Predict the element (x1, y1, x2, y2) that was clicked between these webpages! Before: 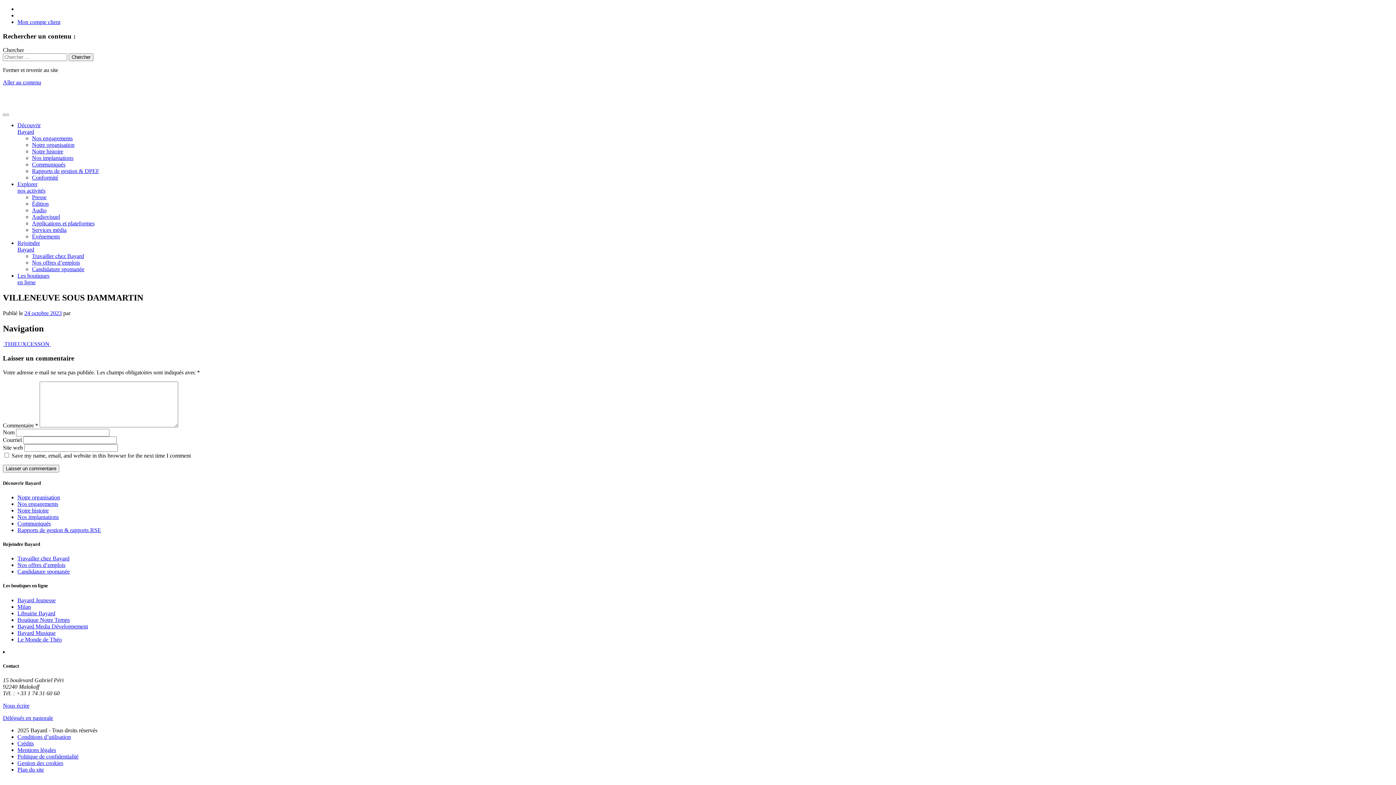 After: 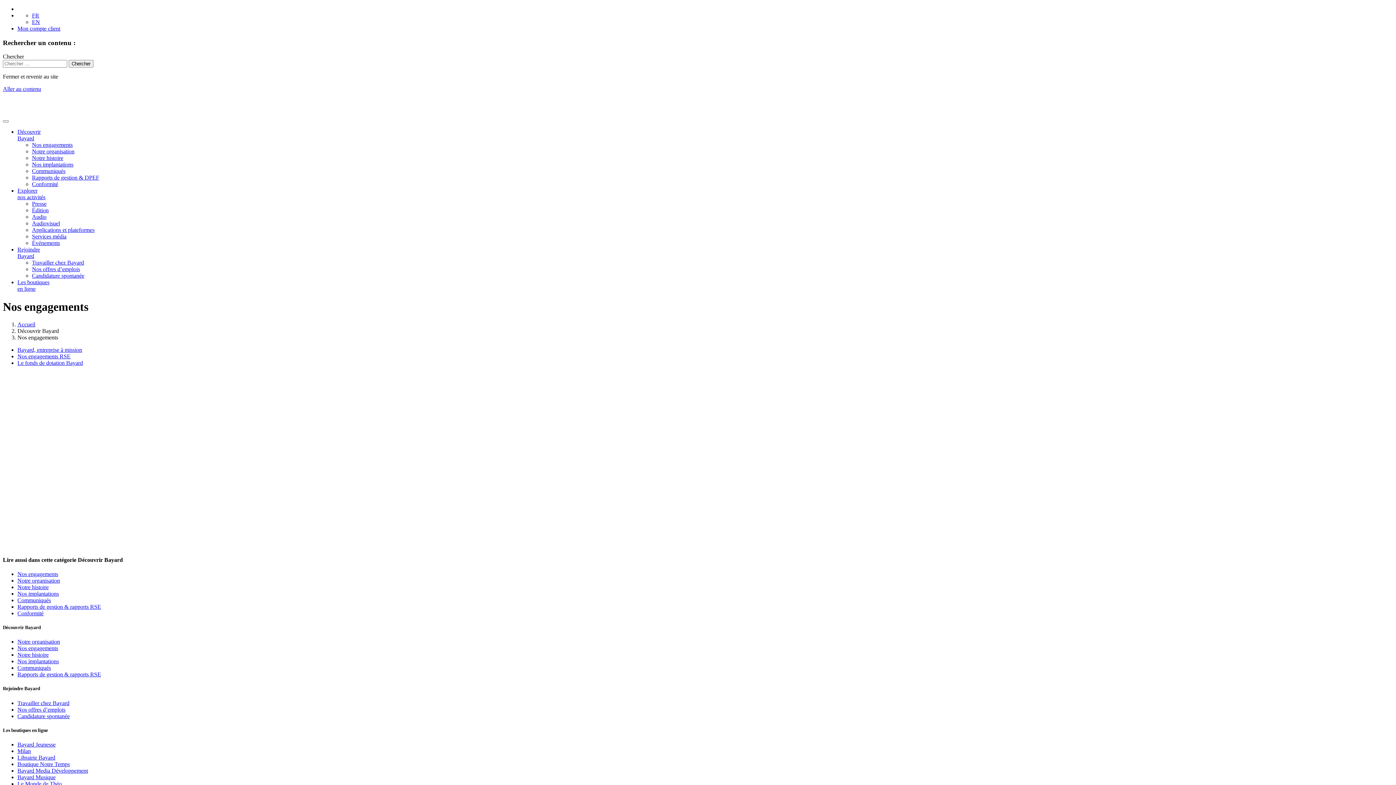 Action: bbox: (32, 135, 72, 141) label: Nos engagements